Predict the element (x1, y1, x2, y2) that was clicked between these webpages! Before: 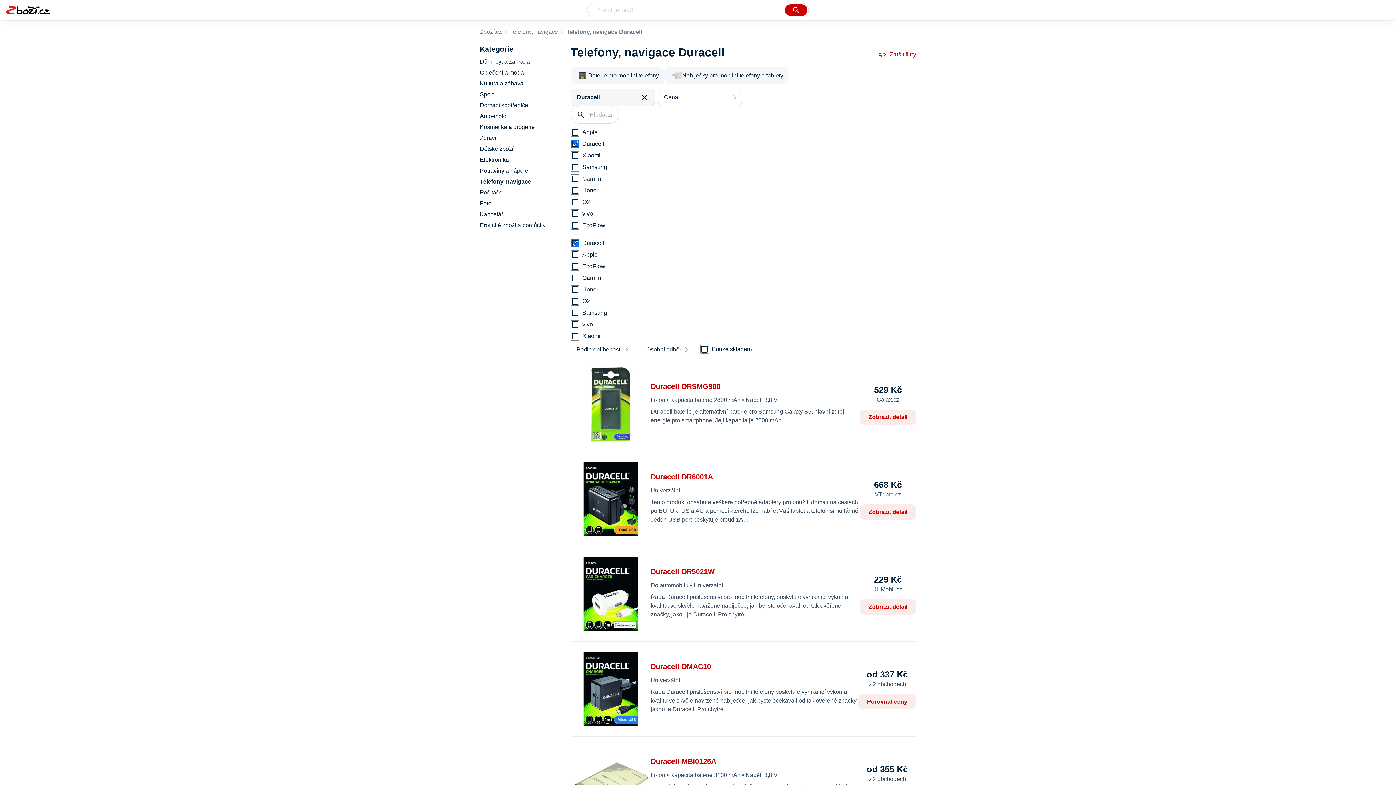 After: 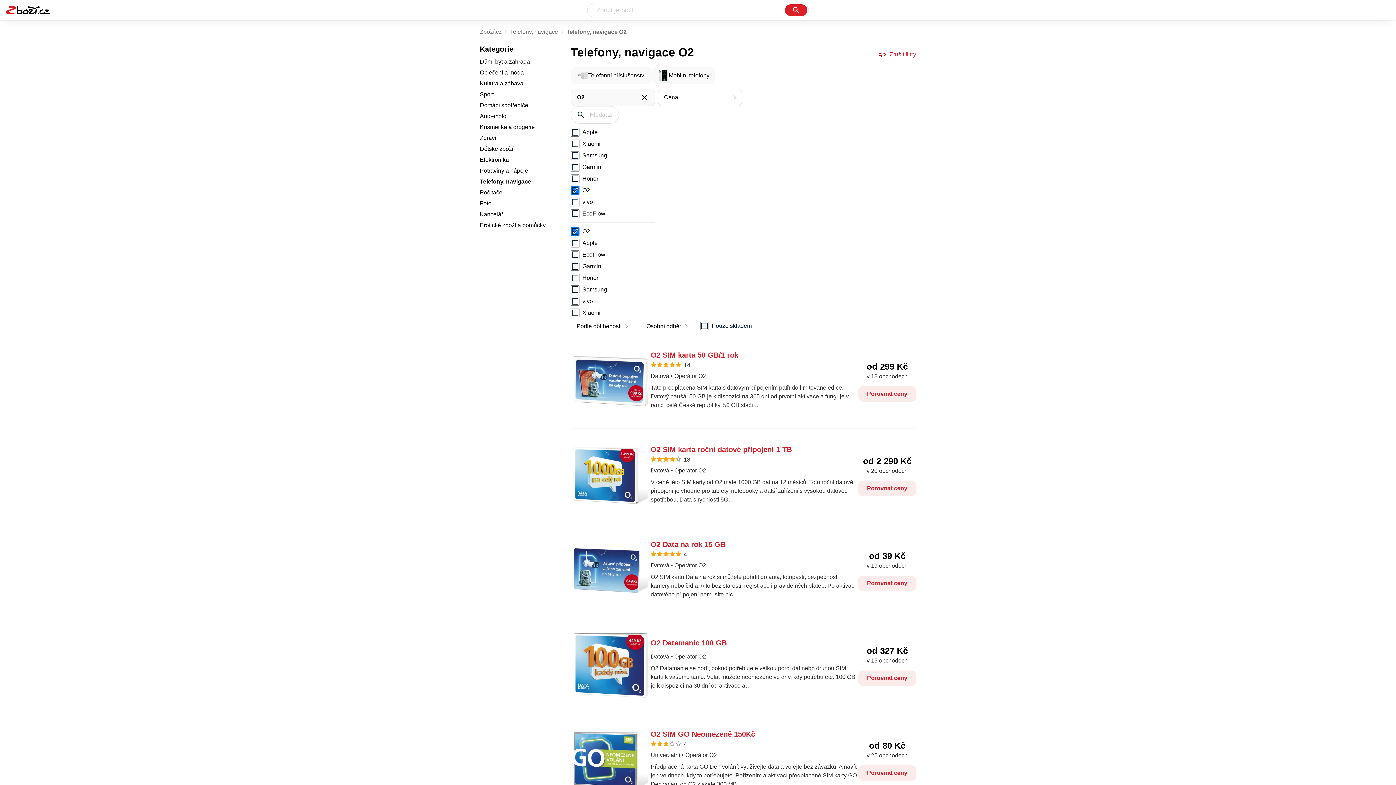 Action: bbox: (582, 297, 655, 305) label: O2